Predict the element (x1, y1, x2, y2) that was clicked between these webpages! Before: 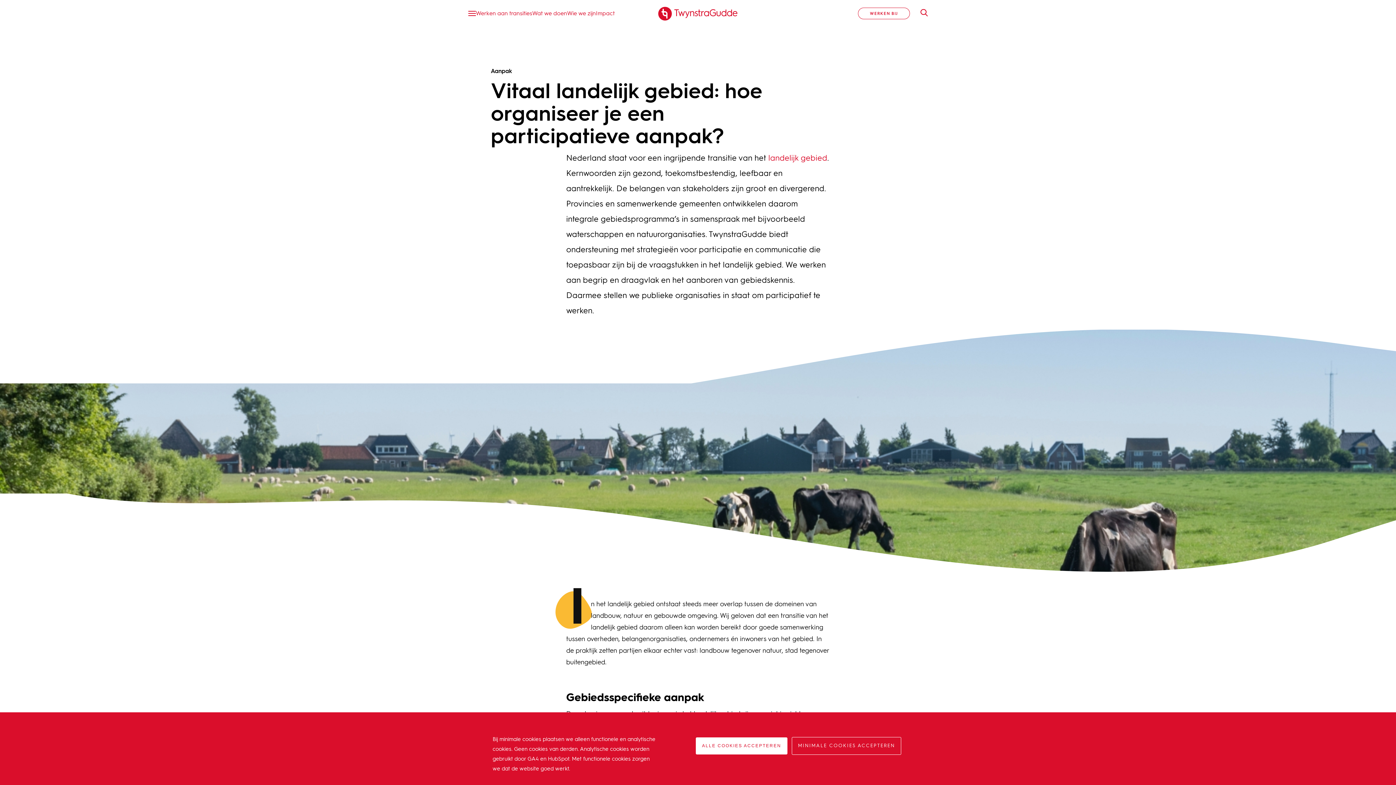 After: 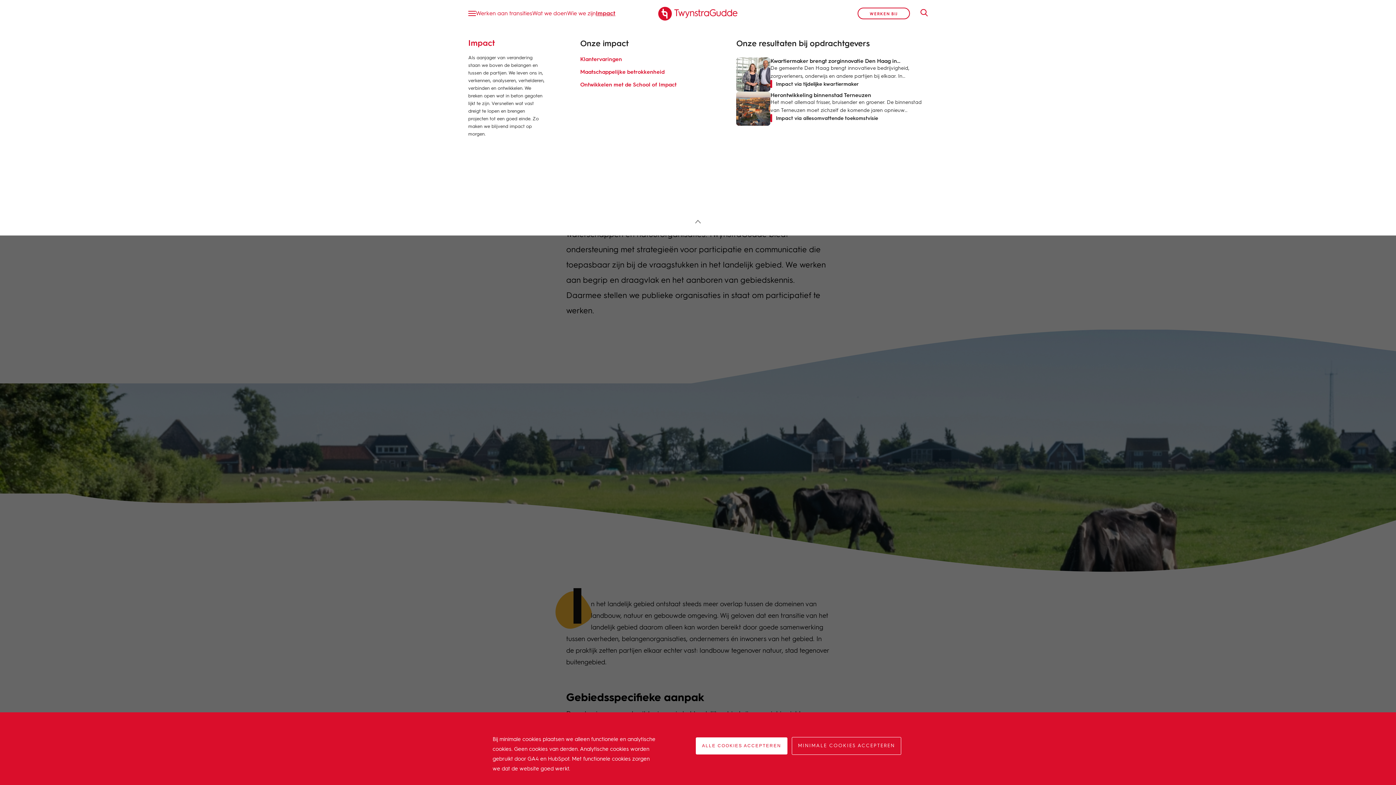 Action: label: Impact bbox: (596, 9, 614, 16)